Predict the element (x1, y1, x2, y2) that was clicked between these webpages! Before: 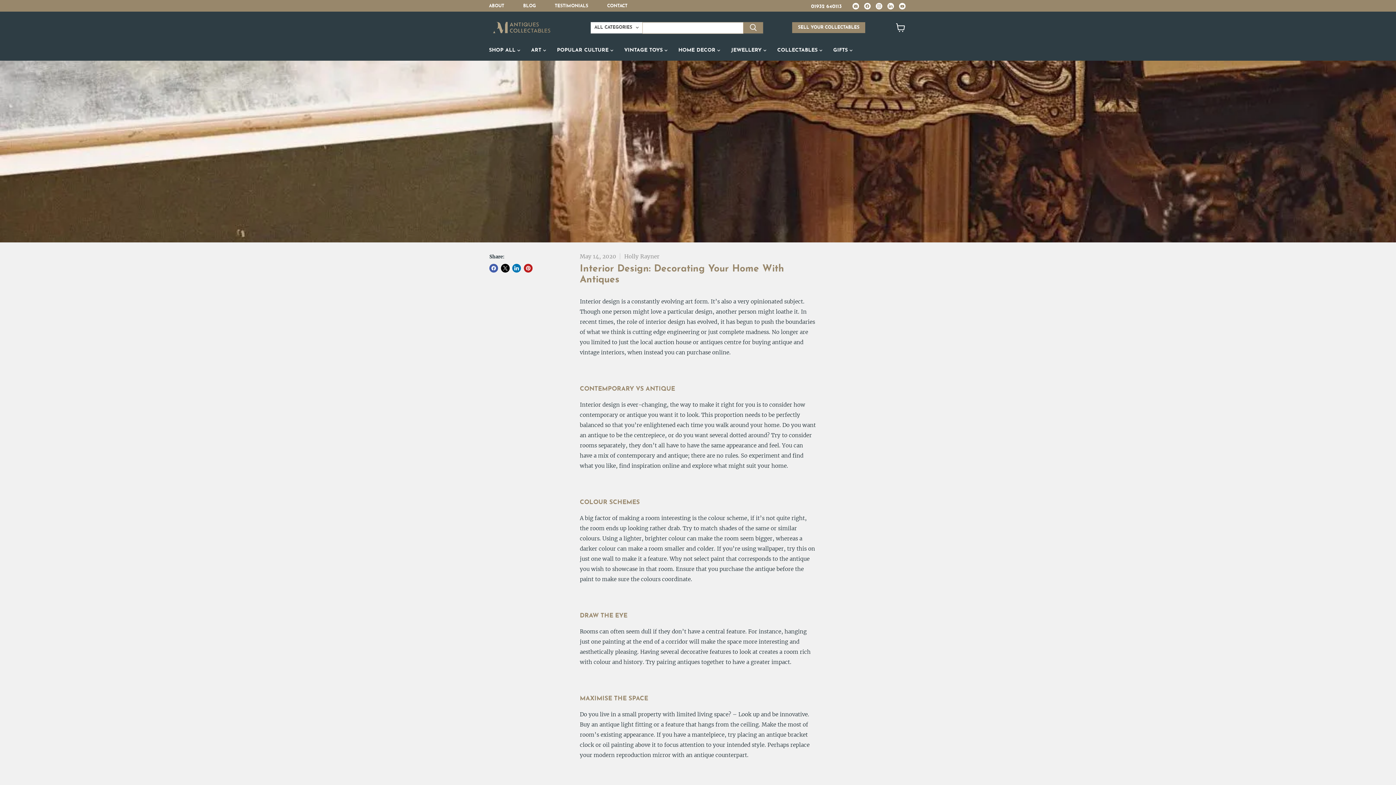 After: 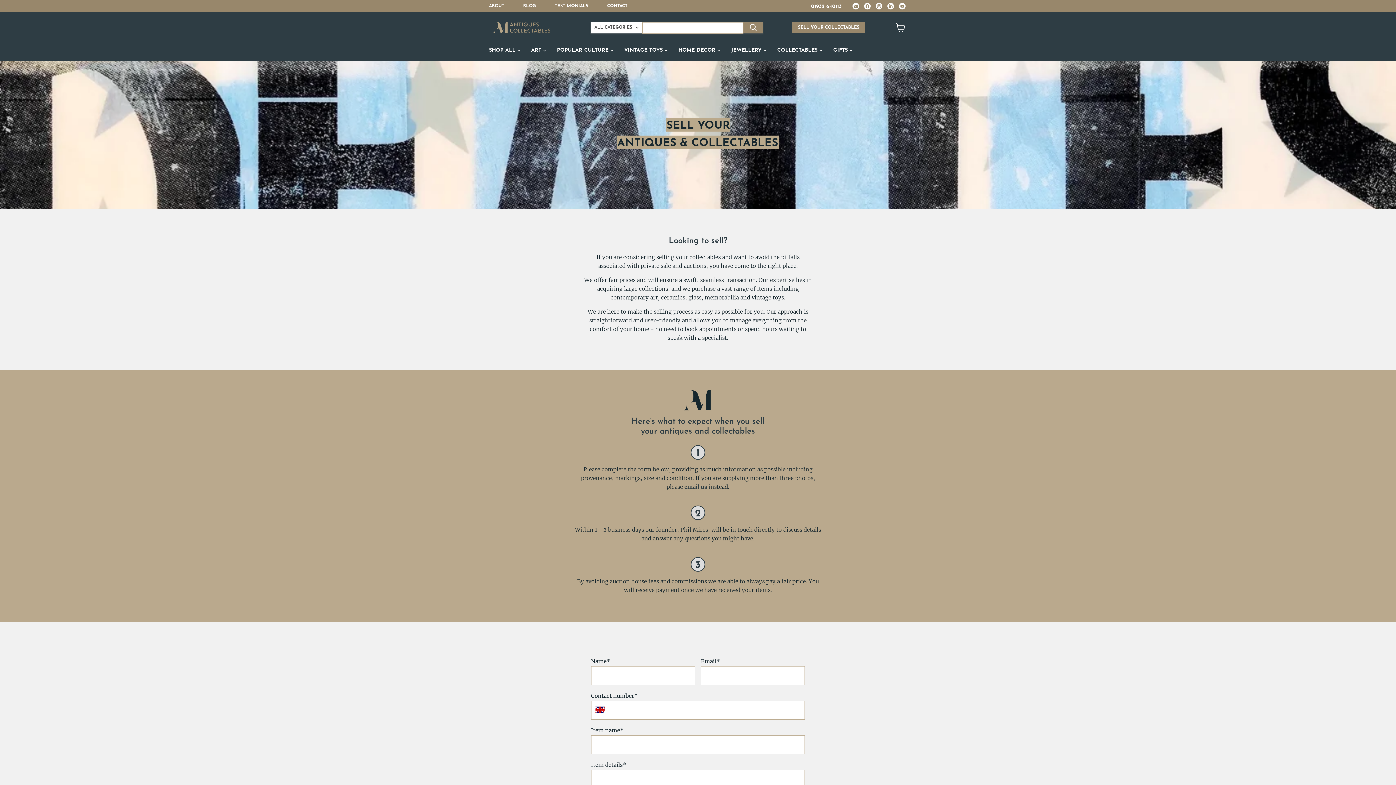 Action: label: SELL YOUR COLLECTABLES bbox: (792, 22, 894, 33)